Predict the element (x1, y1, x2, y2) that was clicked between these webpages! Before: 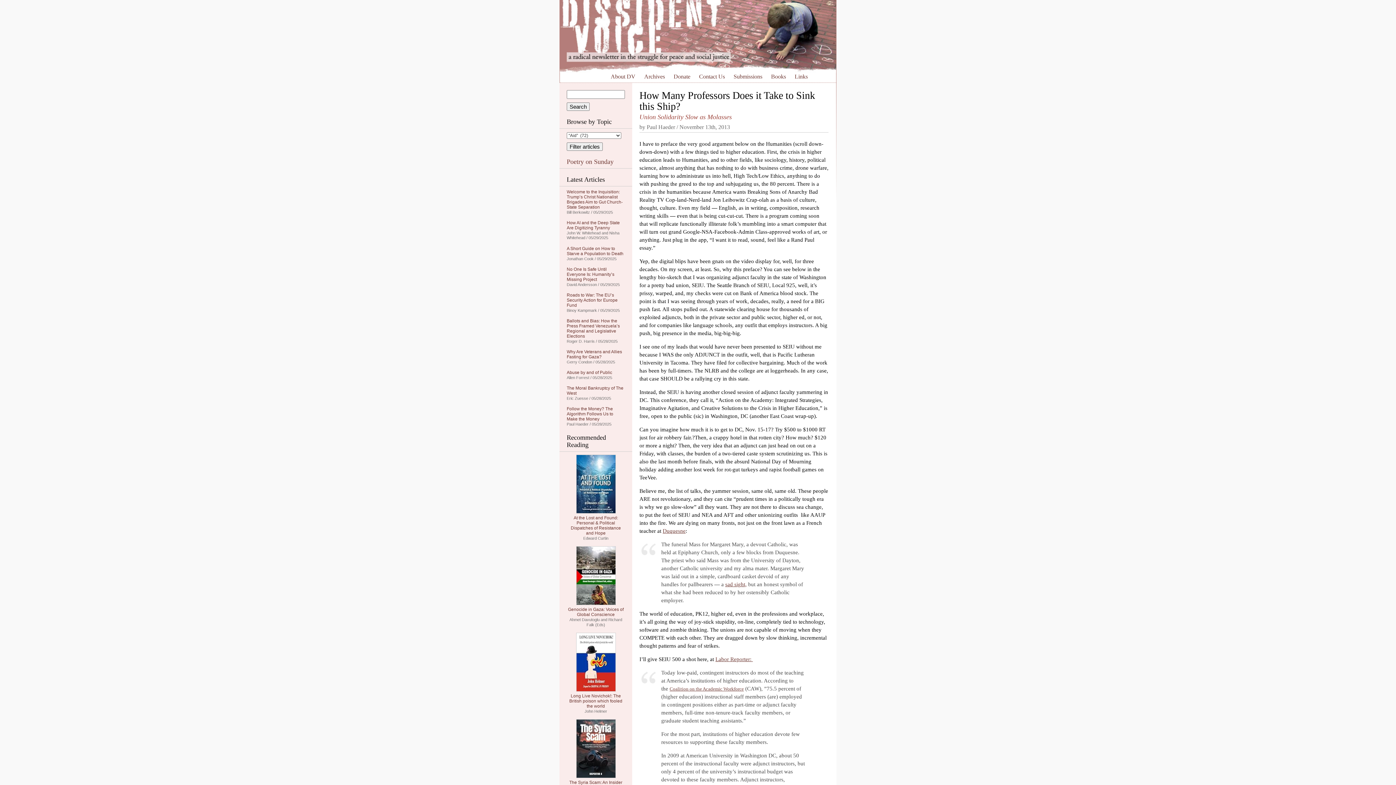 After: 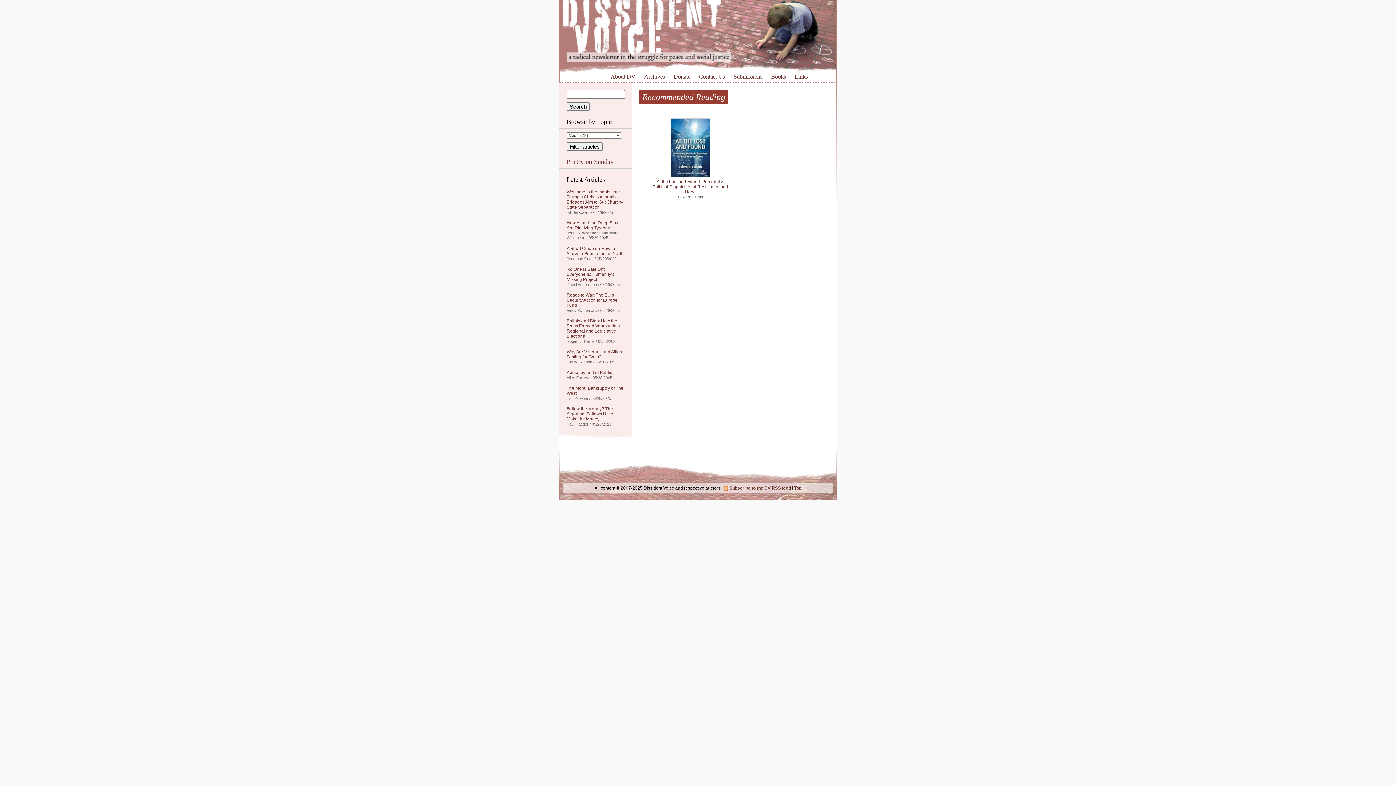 Action: label: Books bbox: (771, 73, 786, 79)